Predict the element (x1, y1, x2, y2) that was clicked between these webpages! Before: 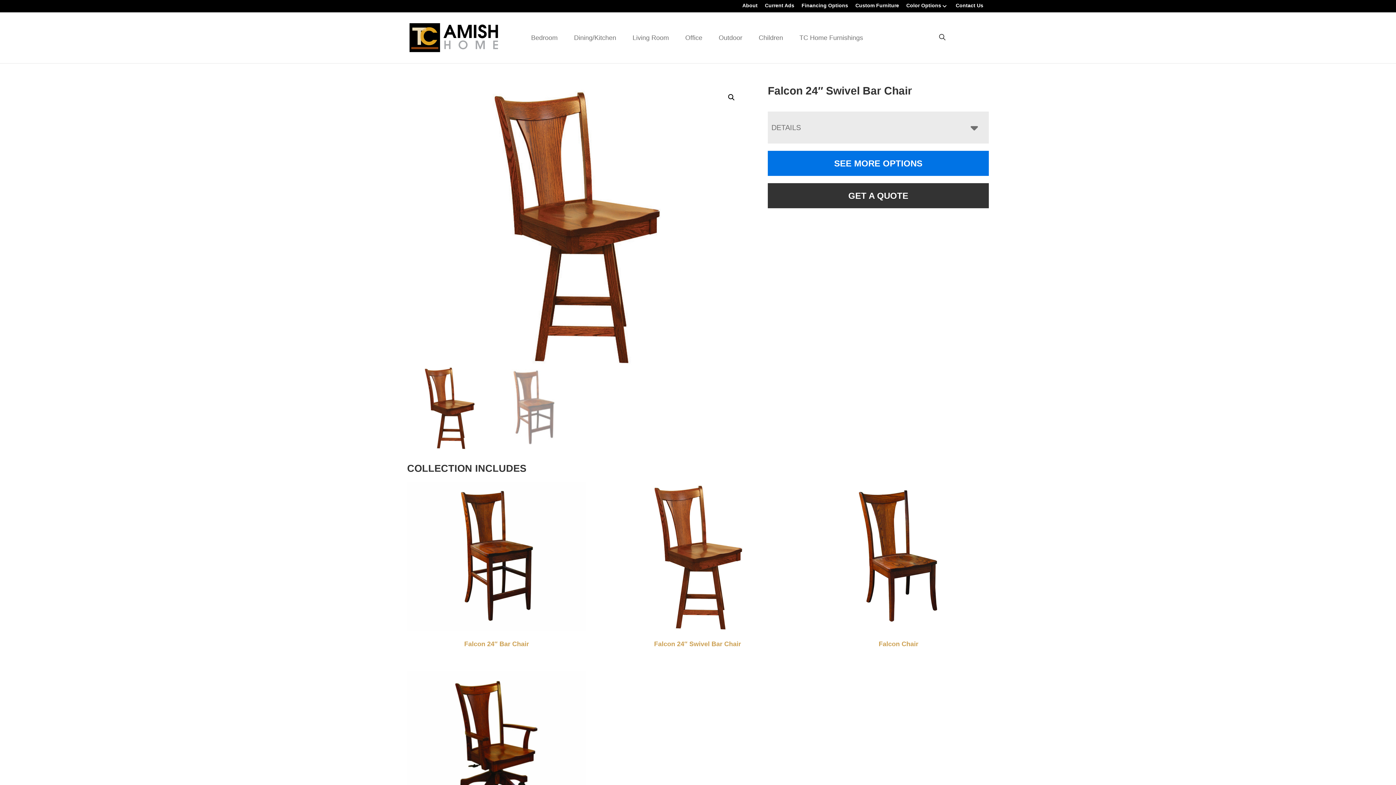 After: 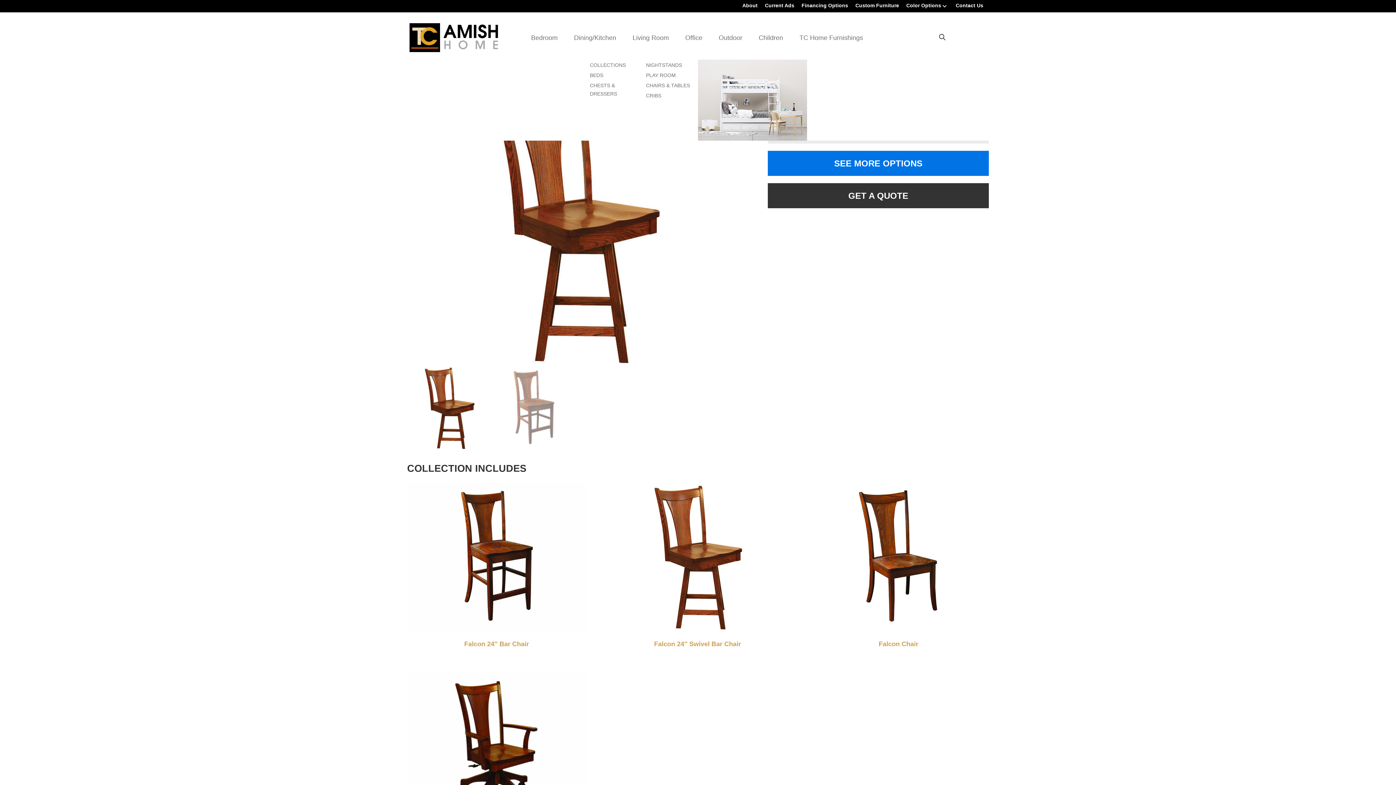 Action: bbox: (751, 30, 792, 44) label: Children